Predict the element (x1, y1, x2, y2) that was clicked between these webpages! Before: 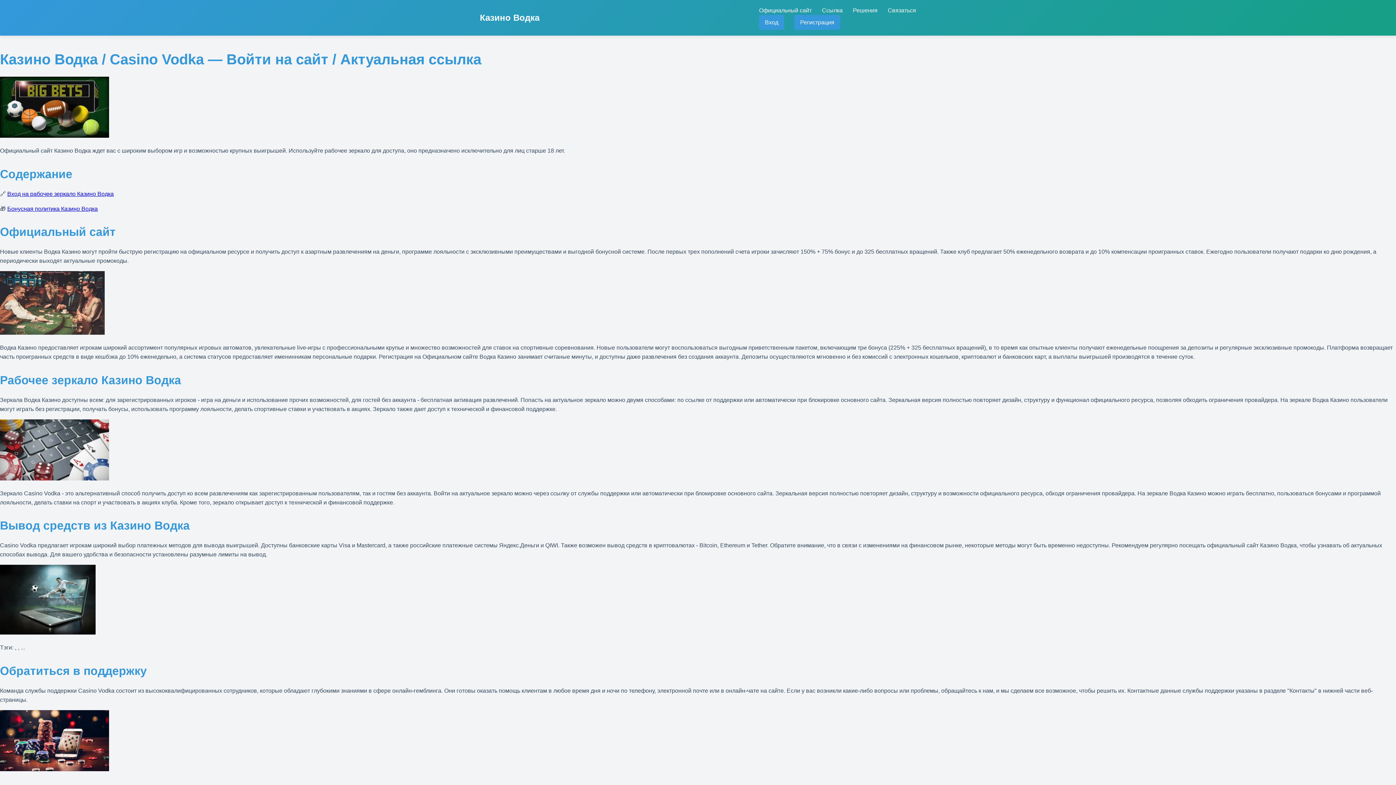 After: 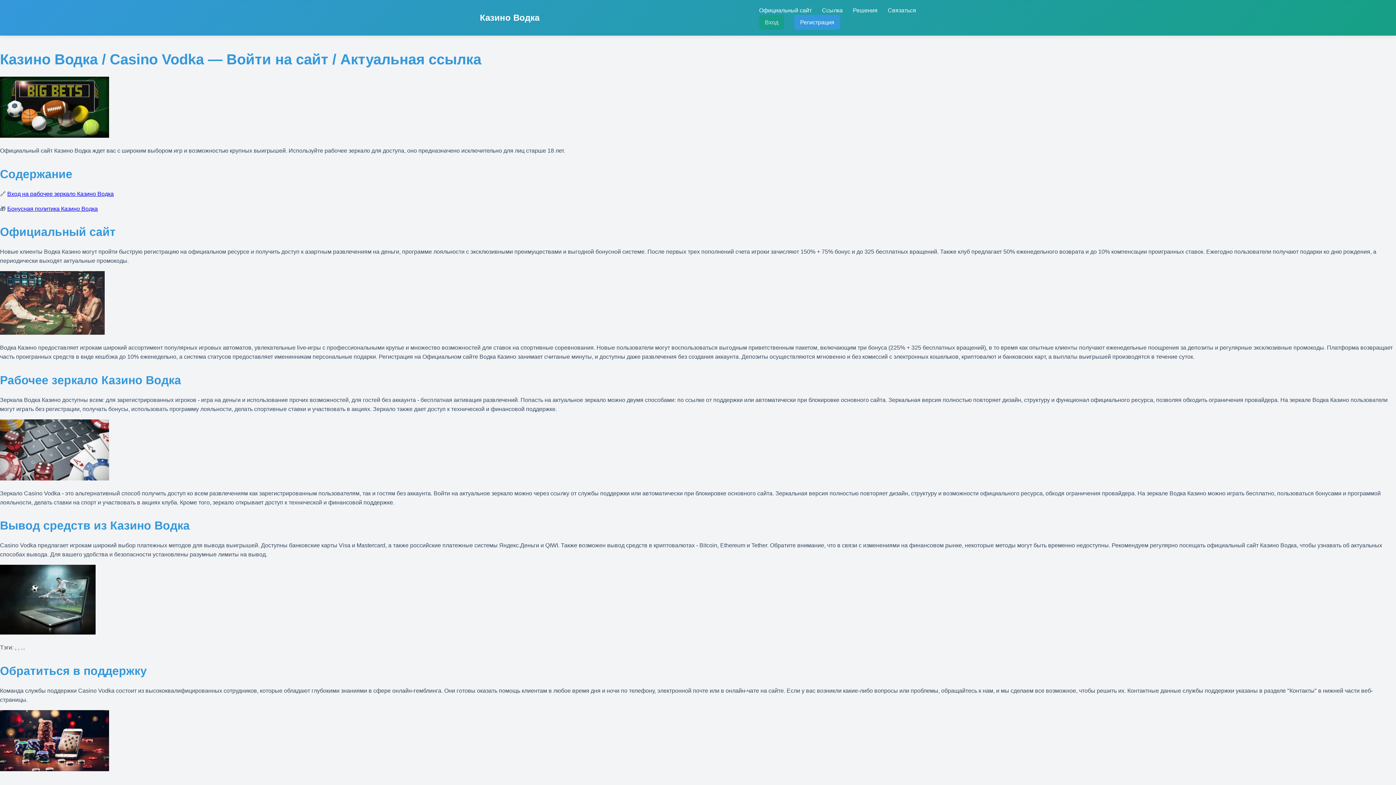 Action: bbox: (759, 14, 784, 29) label: Вход